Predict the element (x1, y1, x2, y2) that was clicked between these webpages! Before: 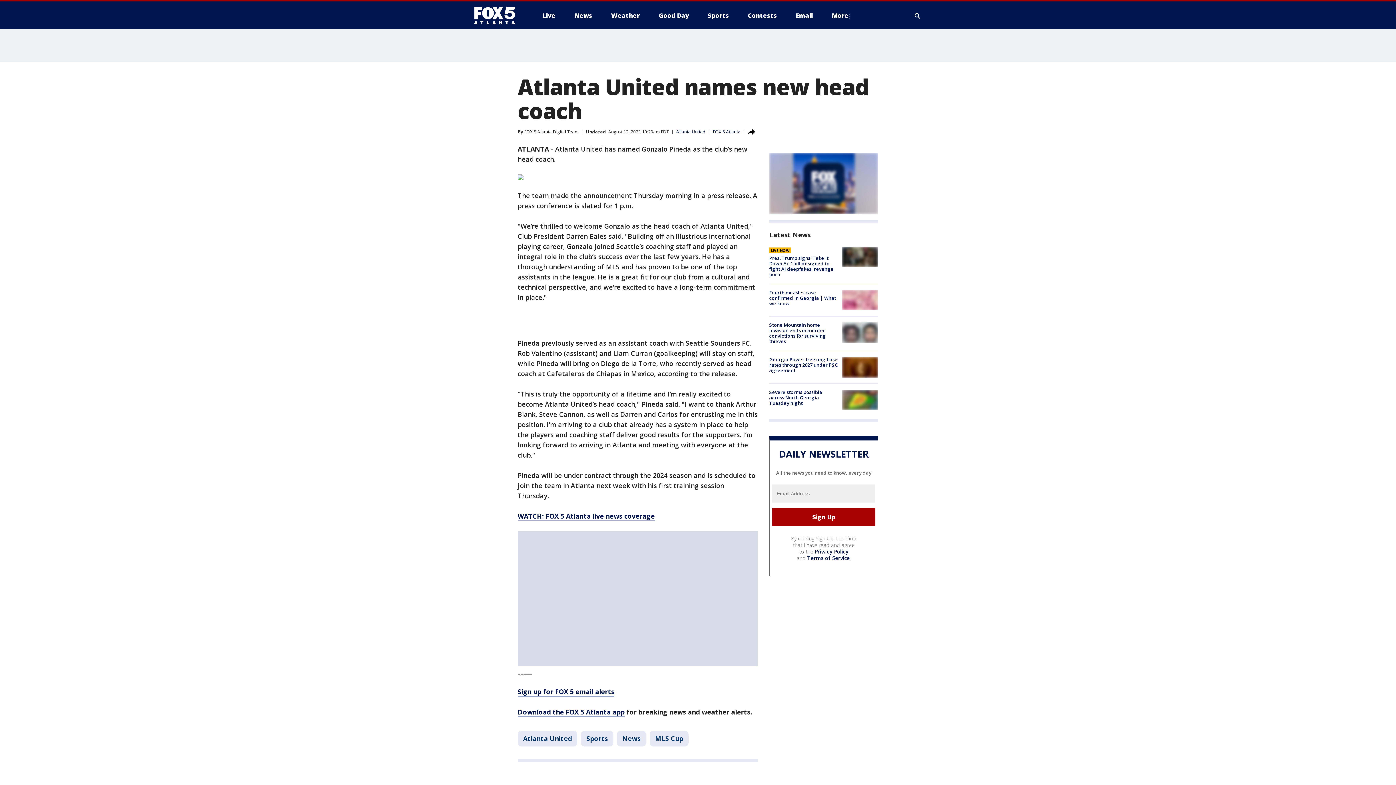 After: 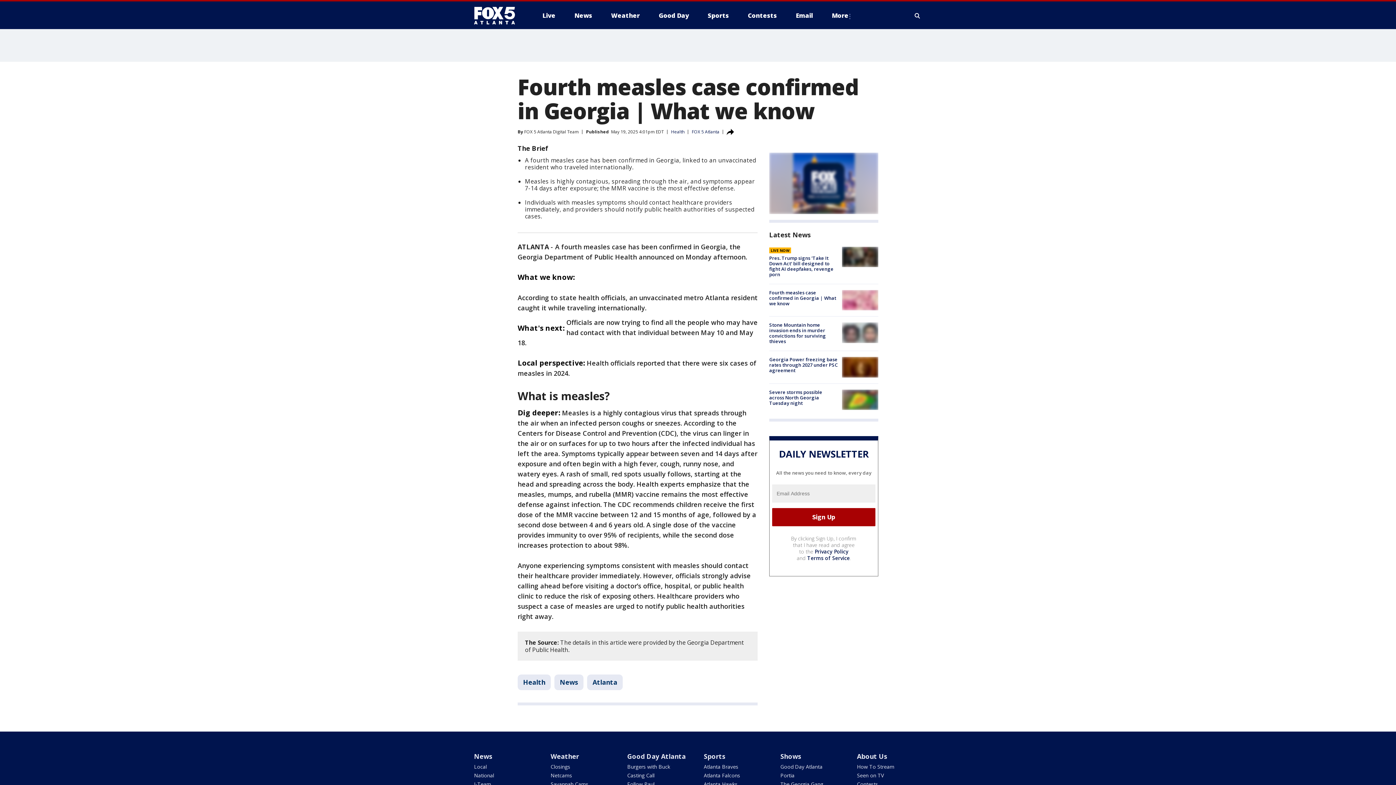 Action: bbox: (842, 290, 878, 310)